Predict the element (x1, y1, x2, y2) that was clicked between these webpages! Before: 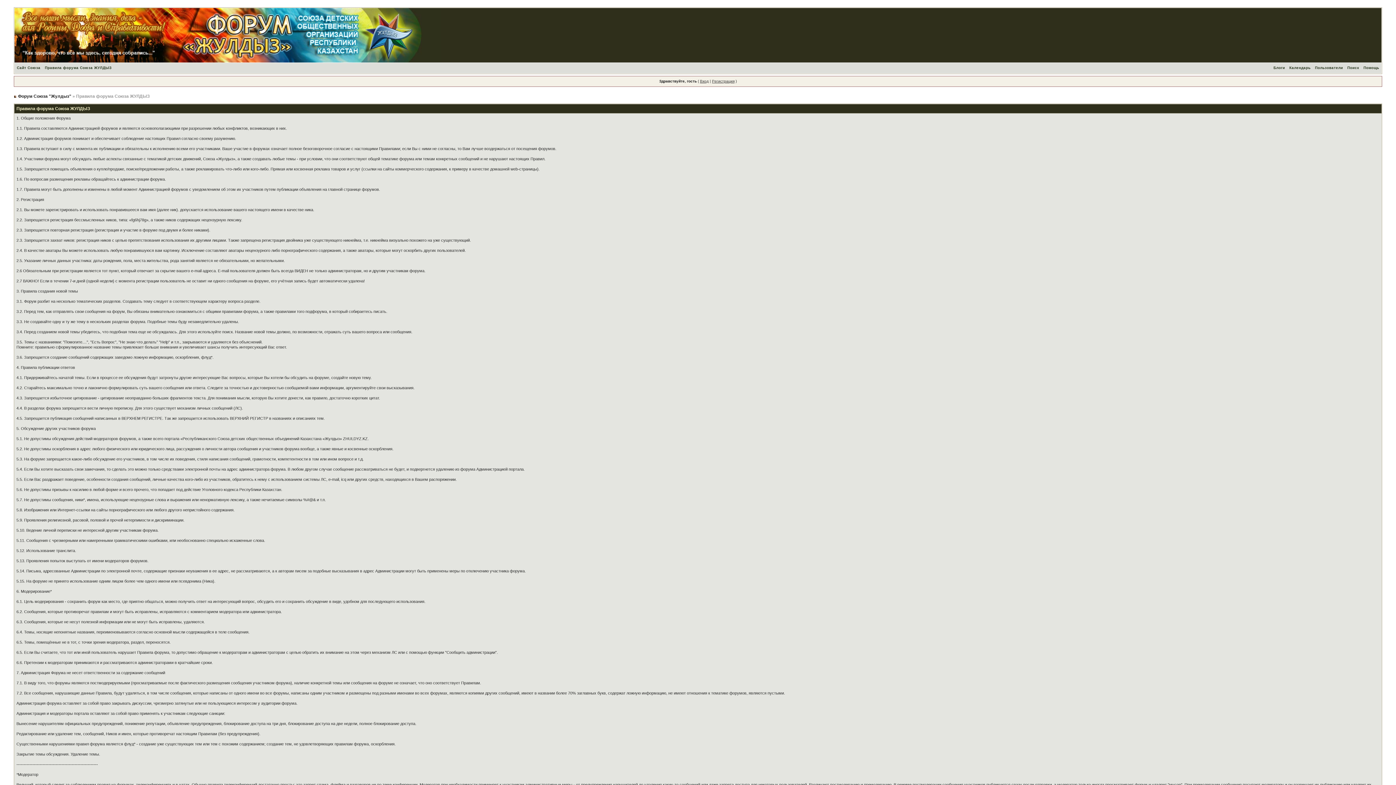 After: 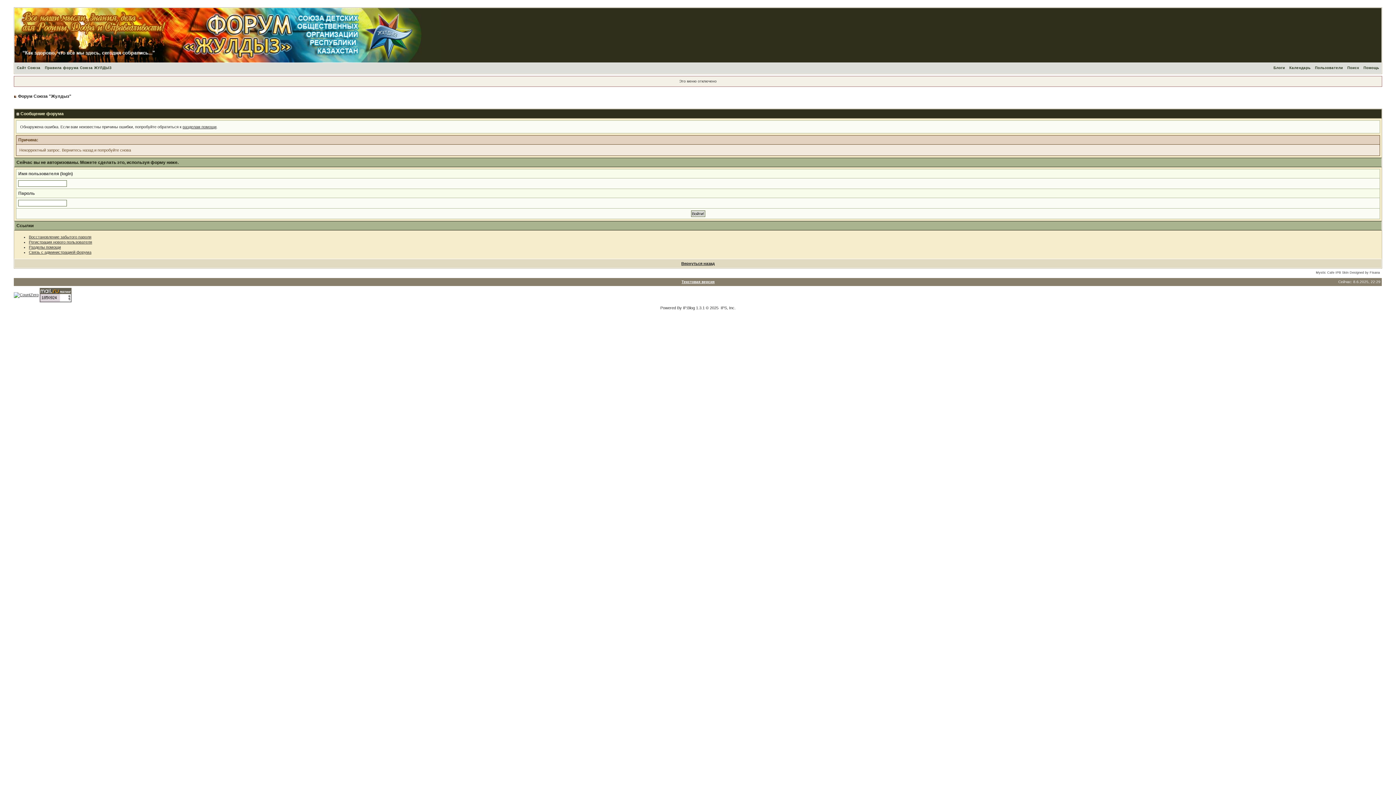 Action: bbox: (1271, 65, 1287, 69) label: Блоги